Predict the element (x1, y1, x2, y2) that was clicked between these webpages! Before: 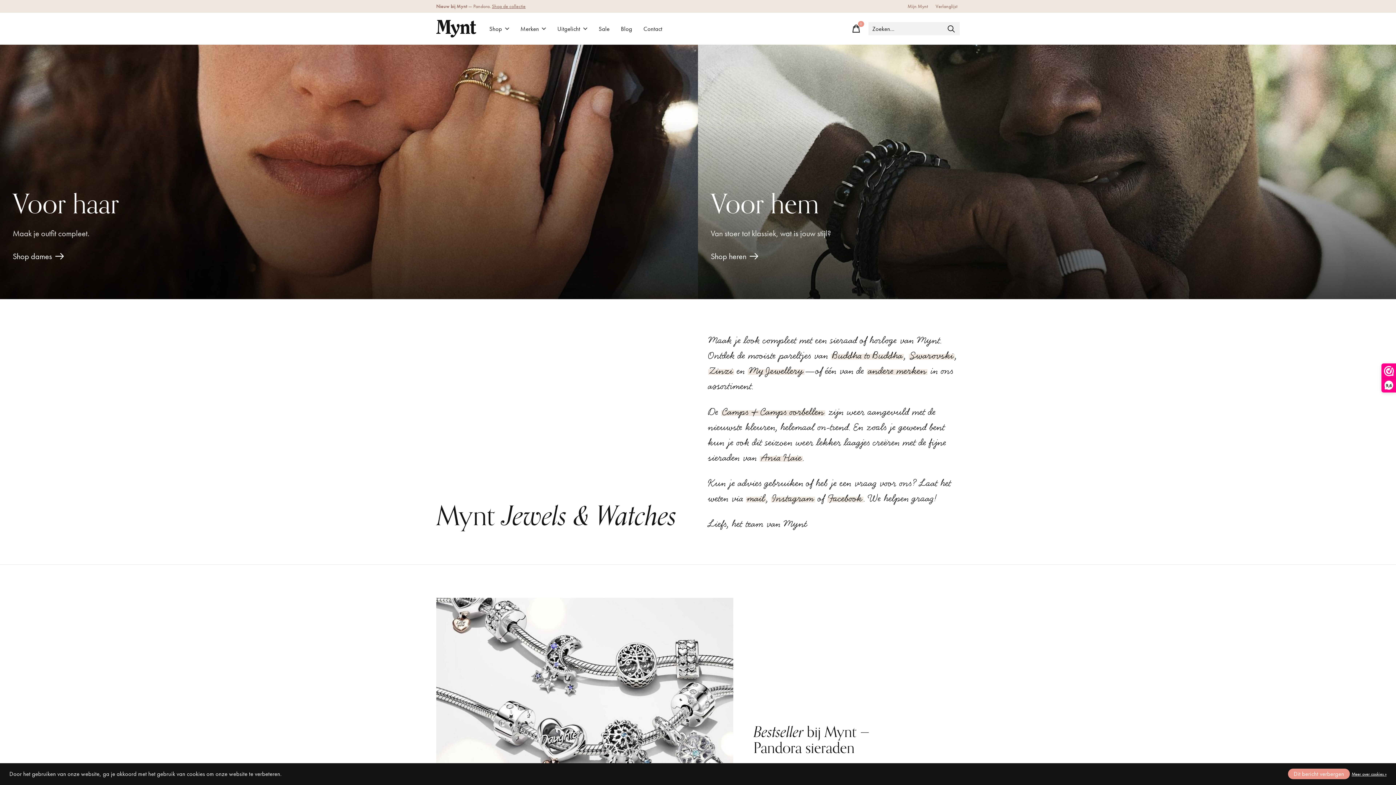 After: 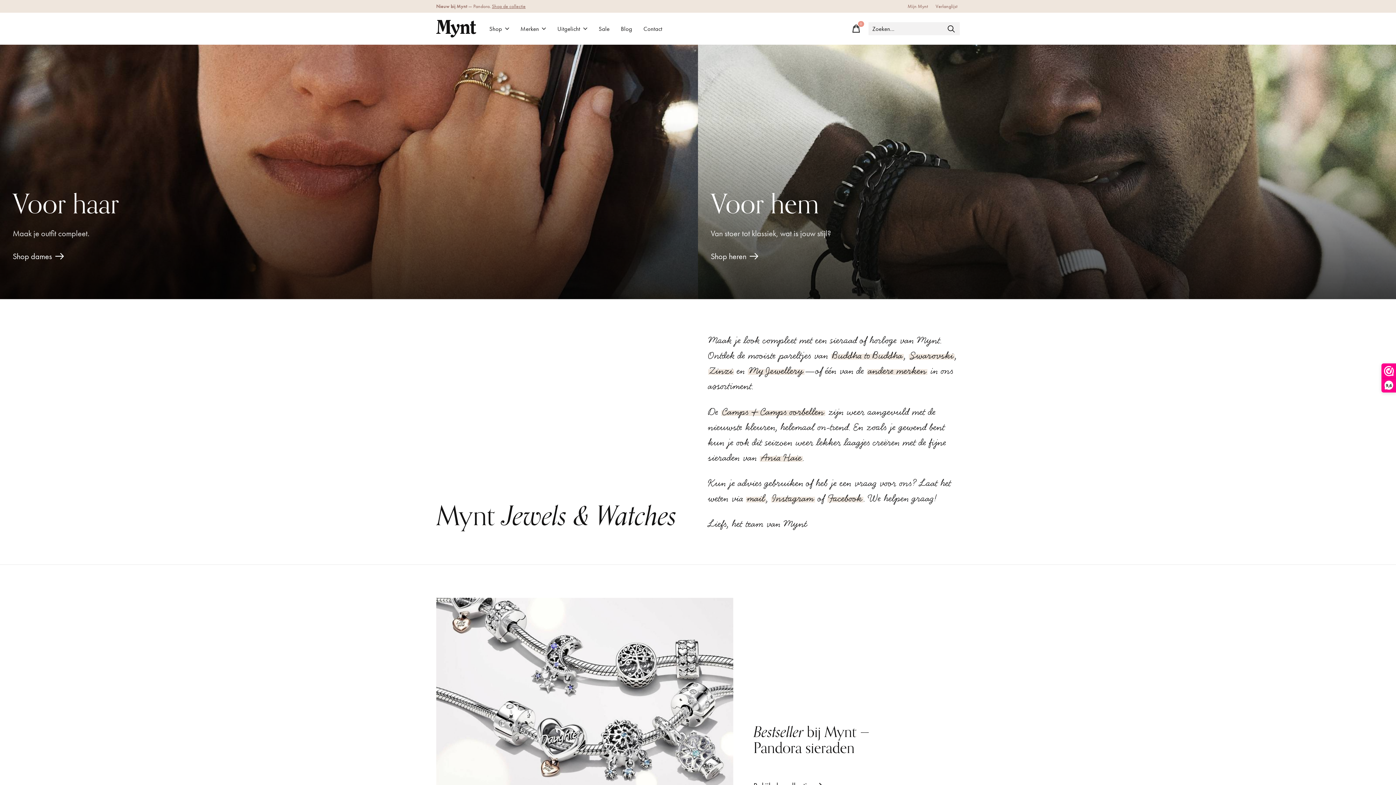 Action: bbox: (943, 22, 960, 35)